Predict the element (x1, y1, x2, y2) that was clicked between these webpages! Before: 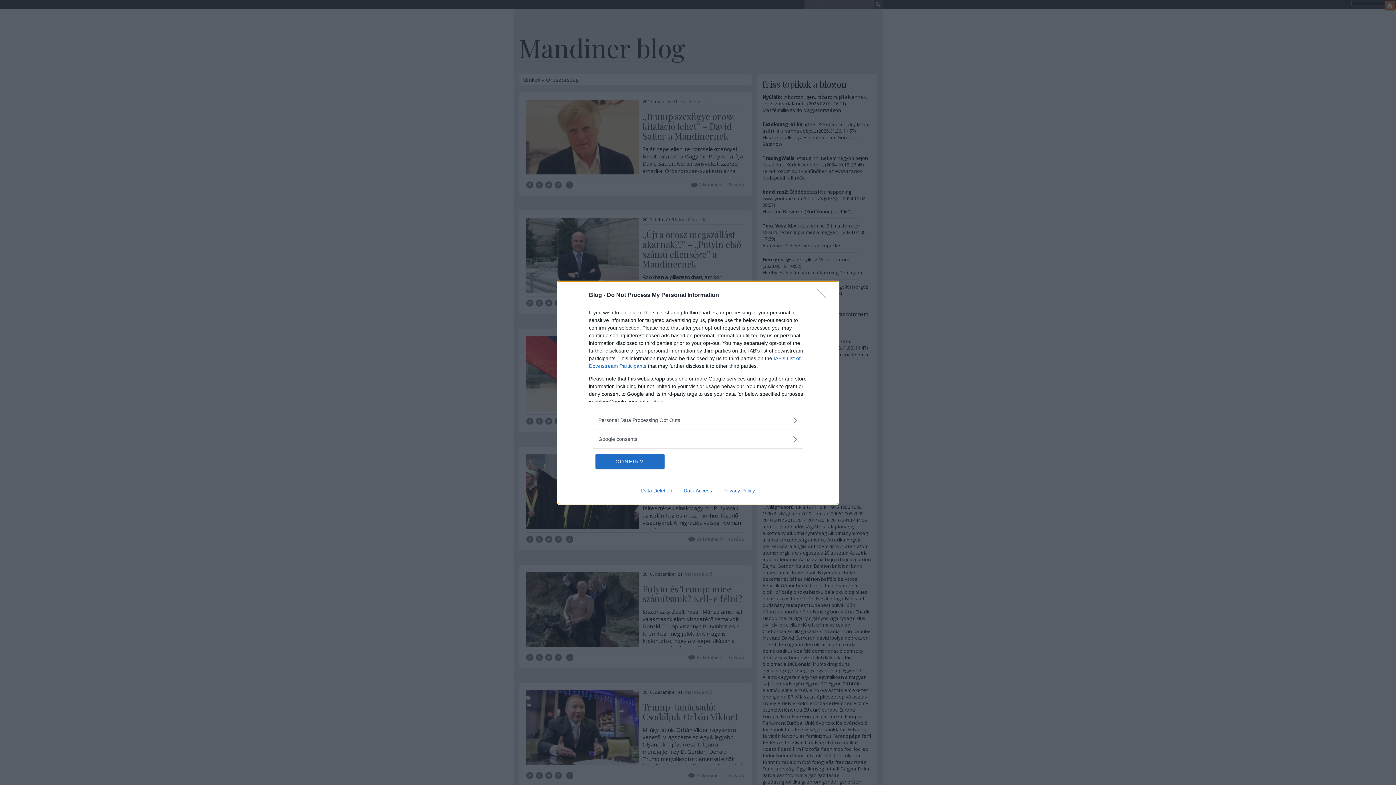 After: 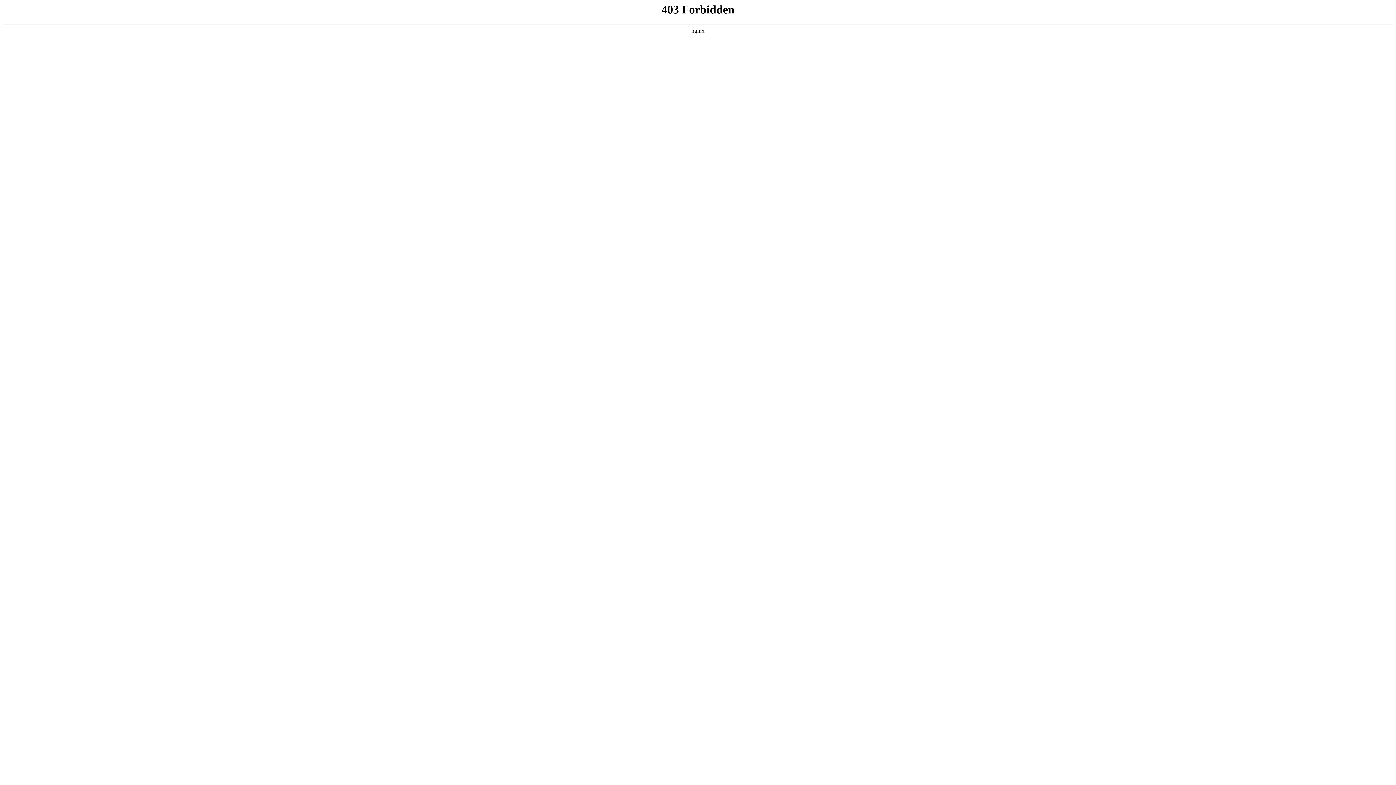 Action: label: Privacy Policy bbox: (717, 487, 760, 493)